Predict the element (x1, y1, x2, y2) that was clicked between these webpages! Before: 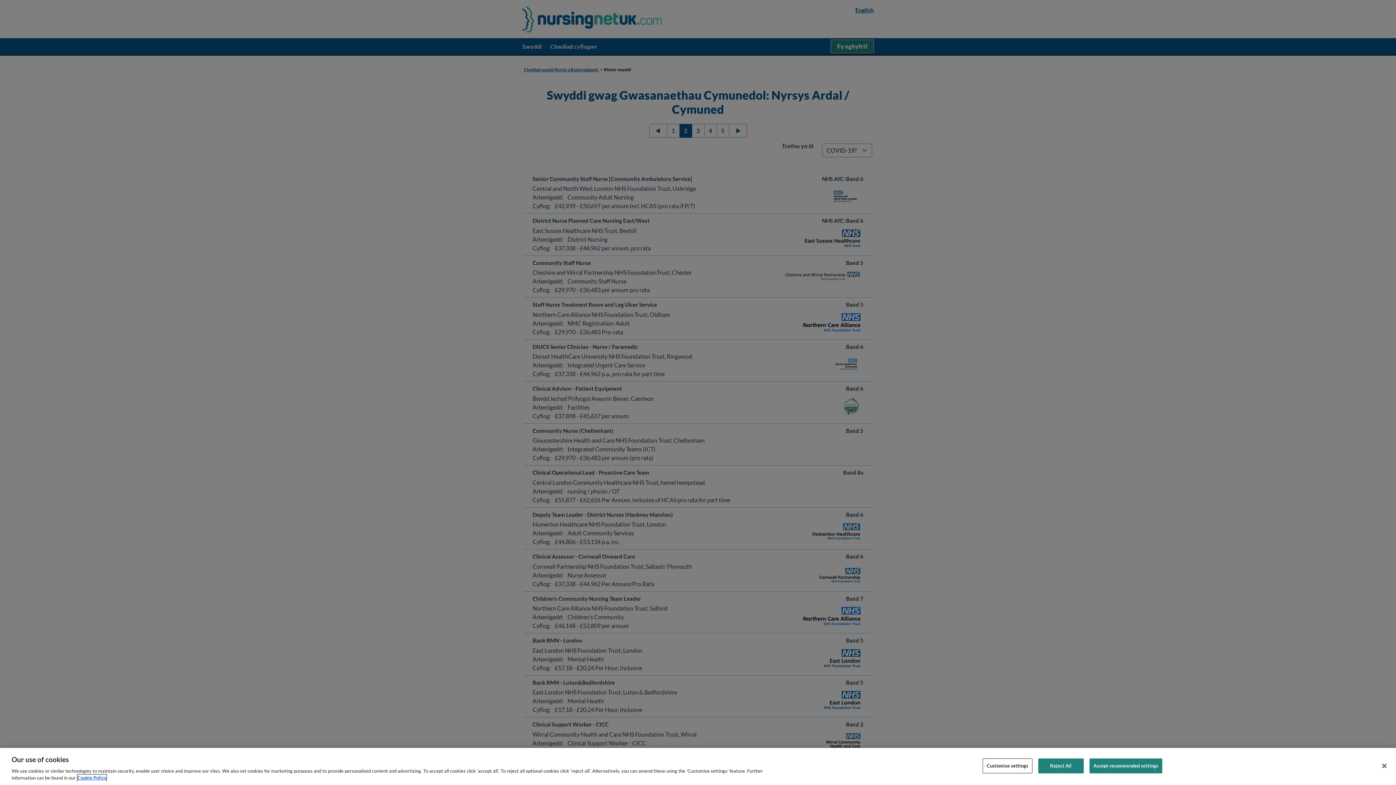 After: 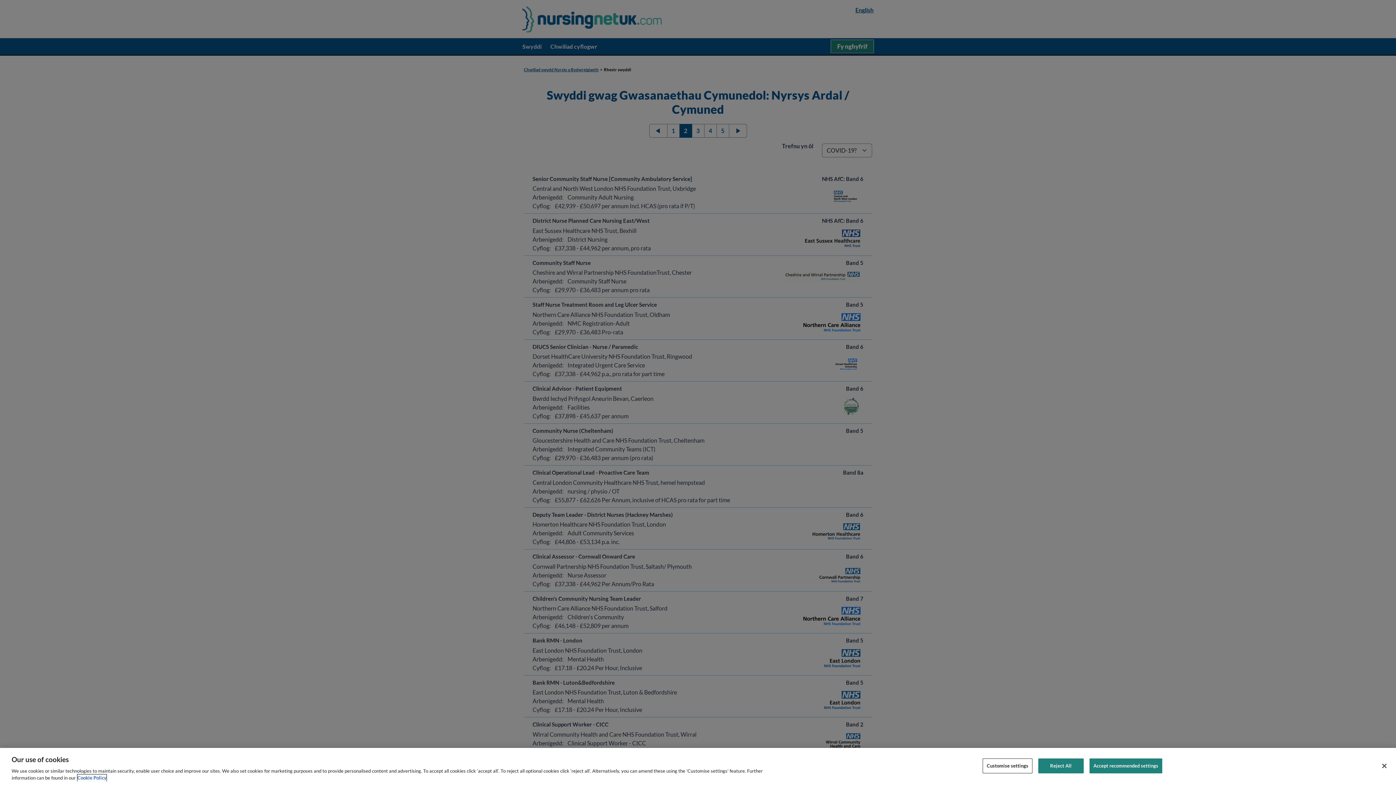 Action: label: More information about your privacy, opens in a new tab bbox: (77, 774, 106, 781)